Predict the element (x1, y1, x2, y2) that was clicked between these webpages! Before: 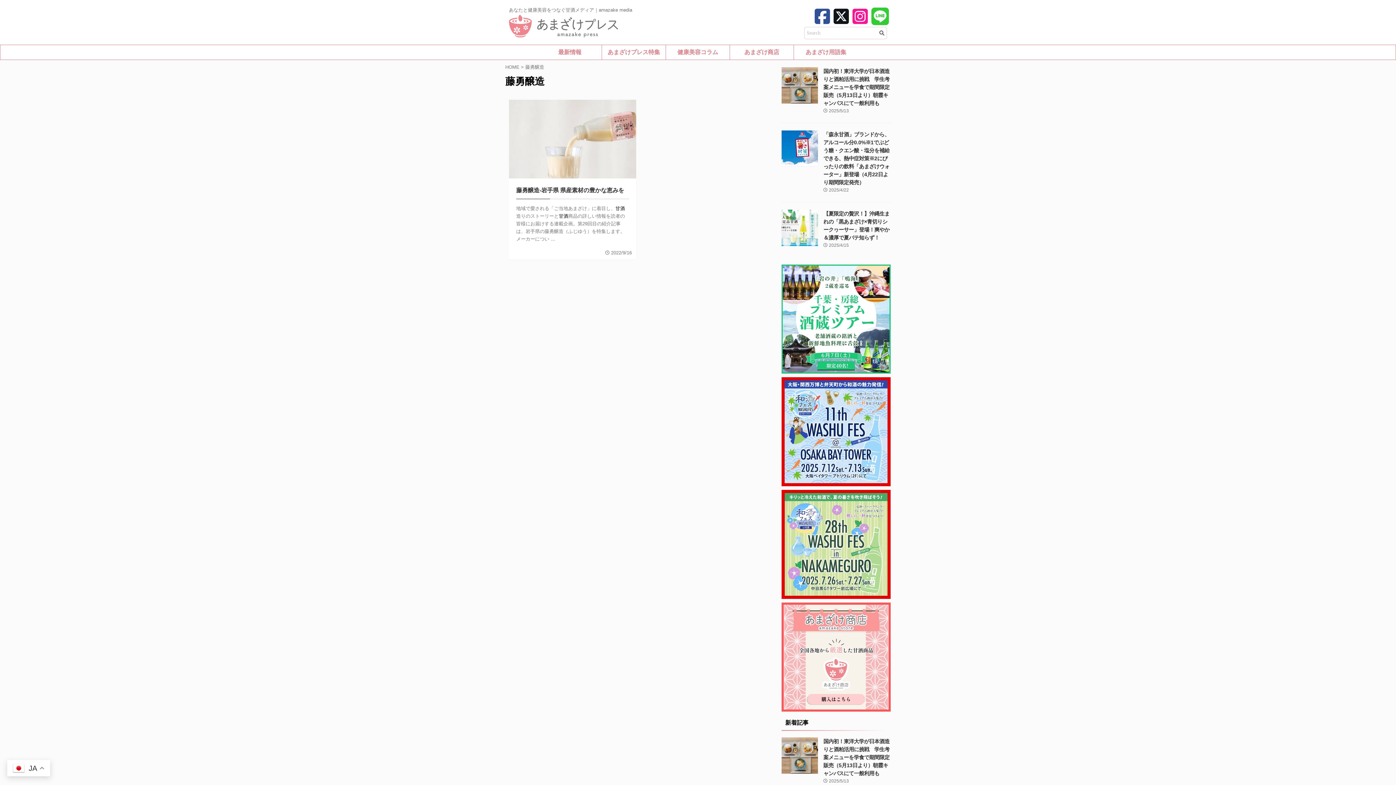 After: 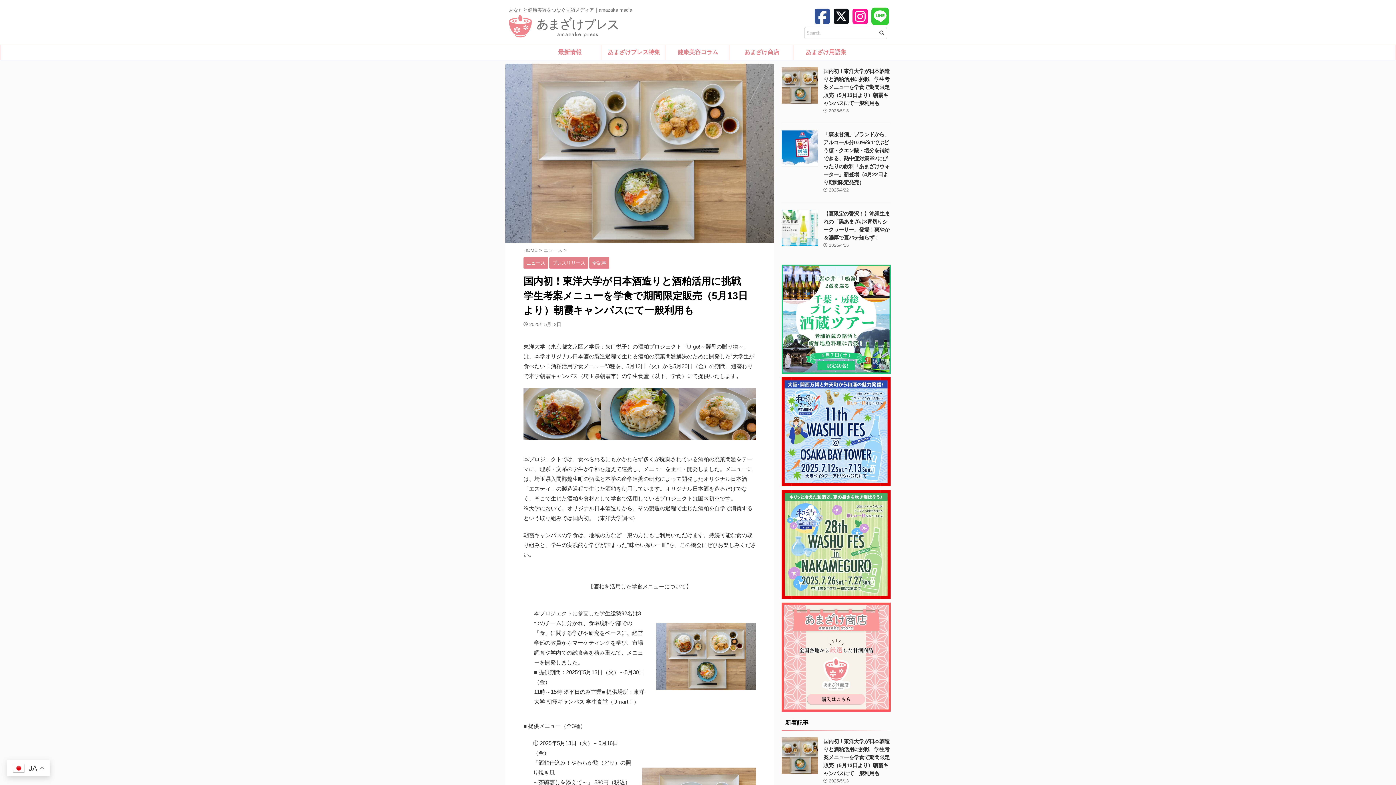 Action: label: 国内初！東洋大学が日本酒造りと酒粕活用に挑戦　学生考案メニューを学食で期間限定販売（5月13日より）朝霞キャンパスにて一般利用も bbox: (823, 739, 889, 776)